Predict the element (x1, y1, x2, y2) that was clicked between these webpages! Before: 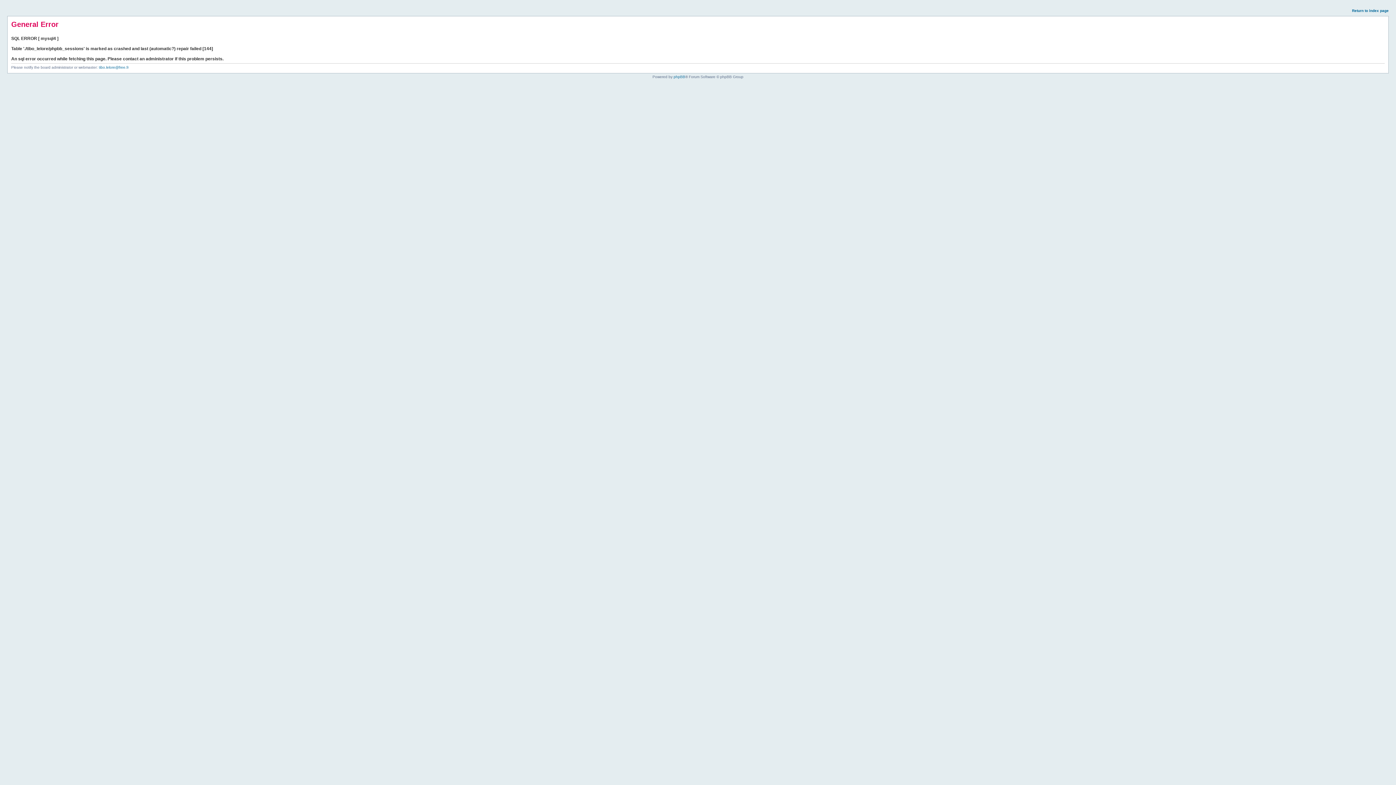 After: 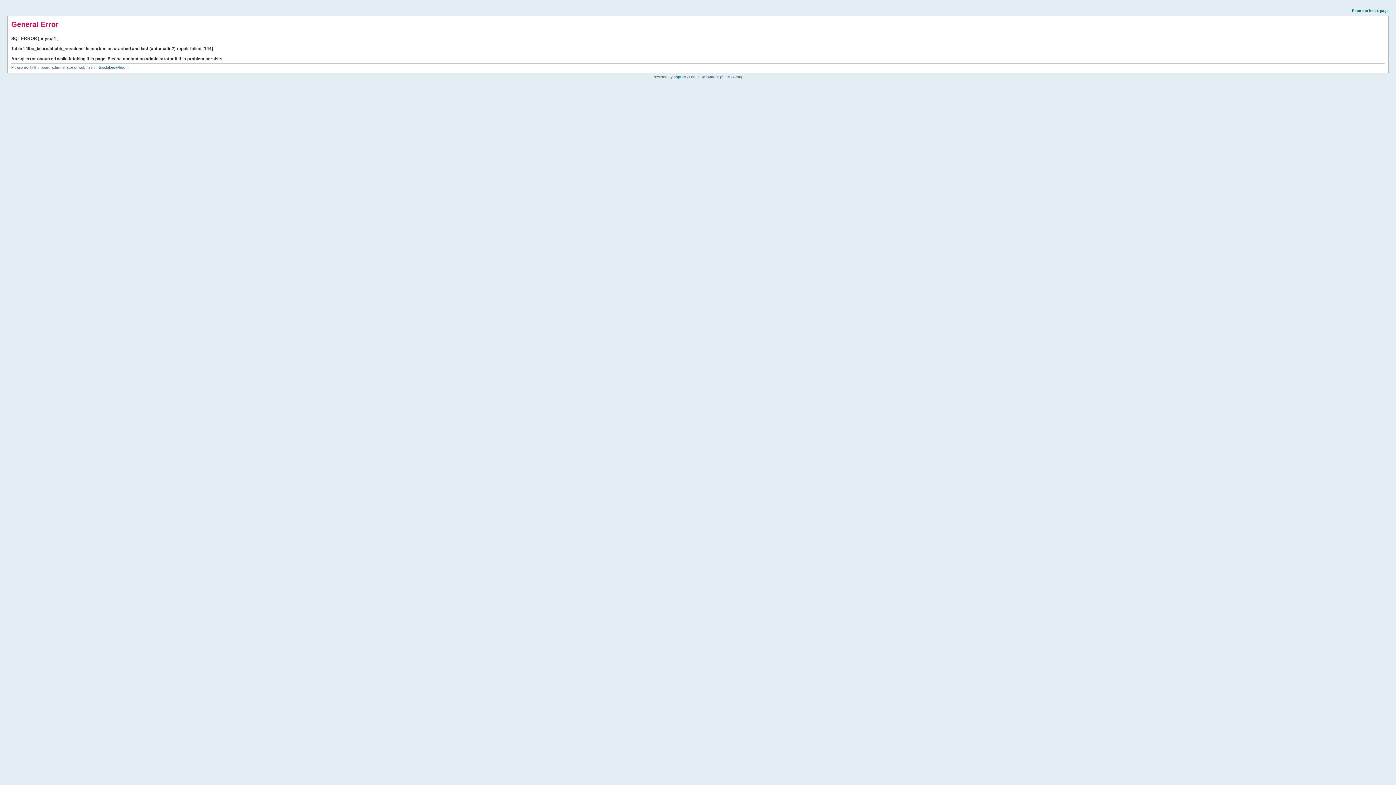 Action: bbox: (1352, 8, 1389, 12) label: Return to index page